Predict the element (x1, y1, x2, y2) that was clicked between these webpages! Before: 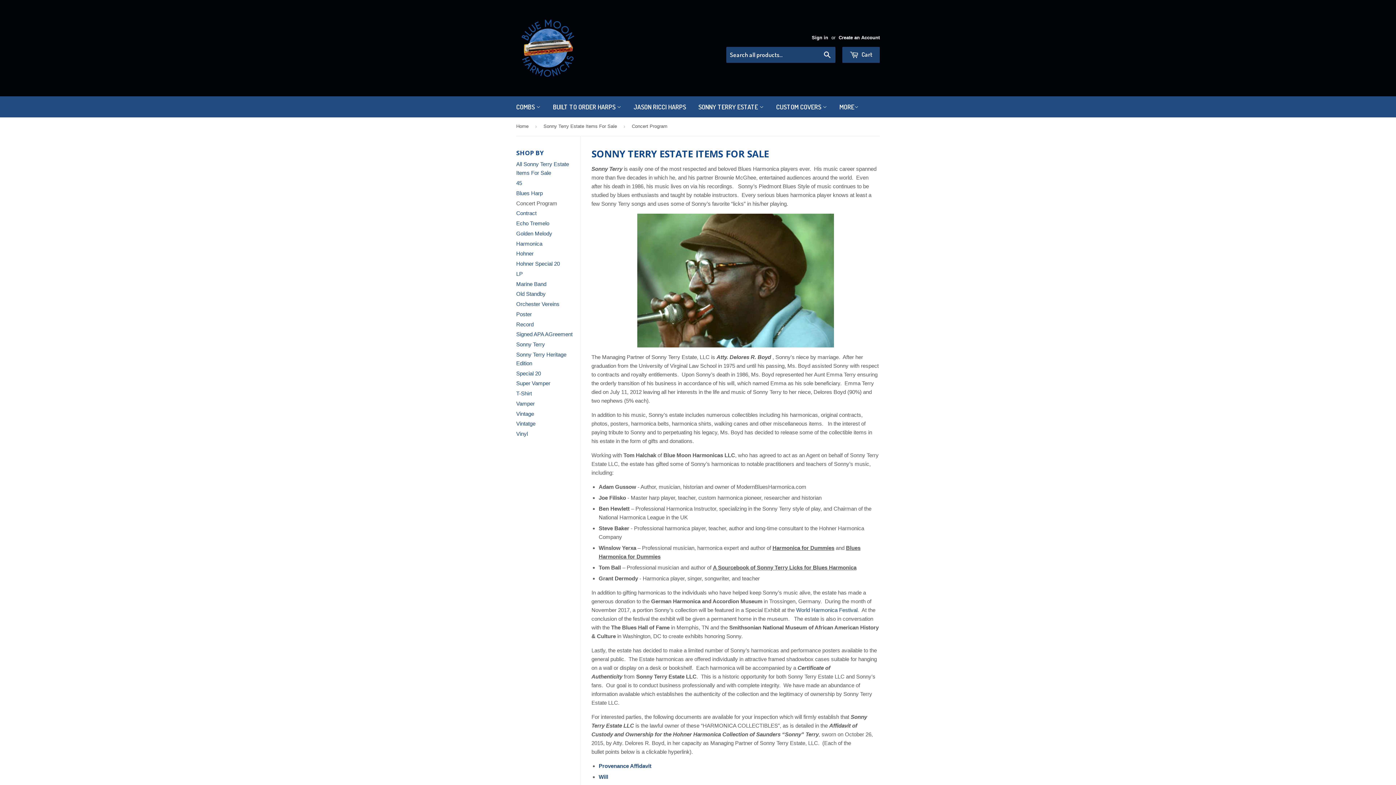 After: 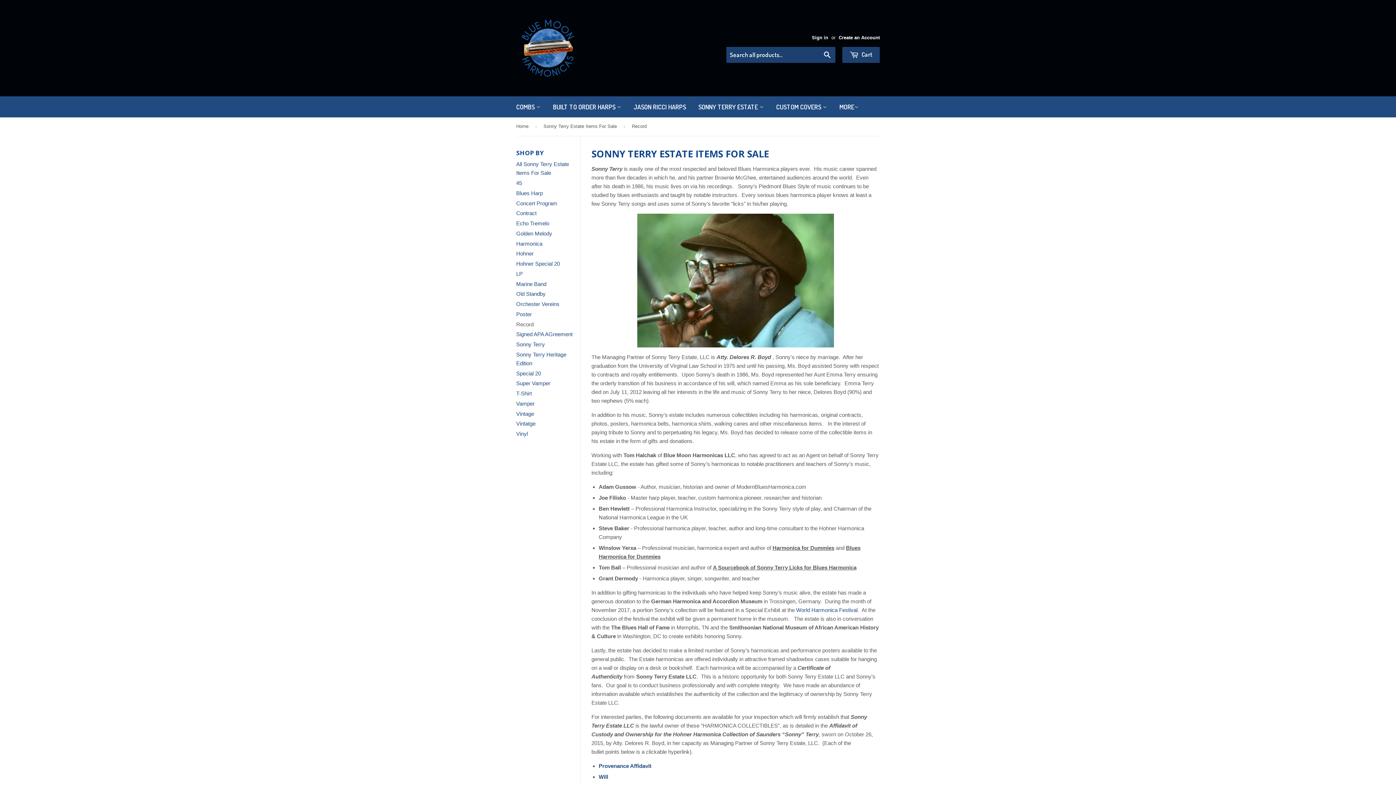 Action: label: Record bbox: (516, 321, 533, 327)